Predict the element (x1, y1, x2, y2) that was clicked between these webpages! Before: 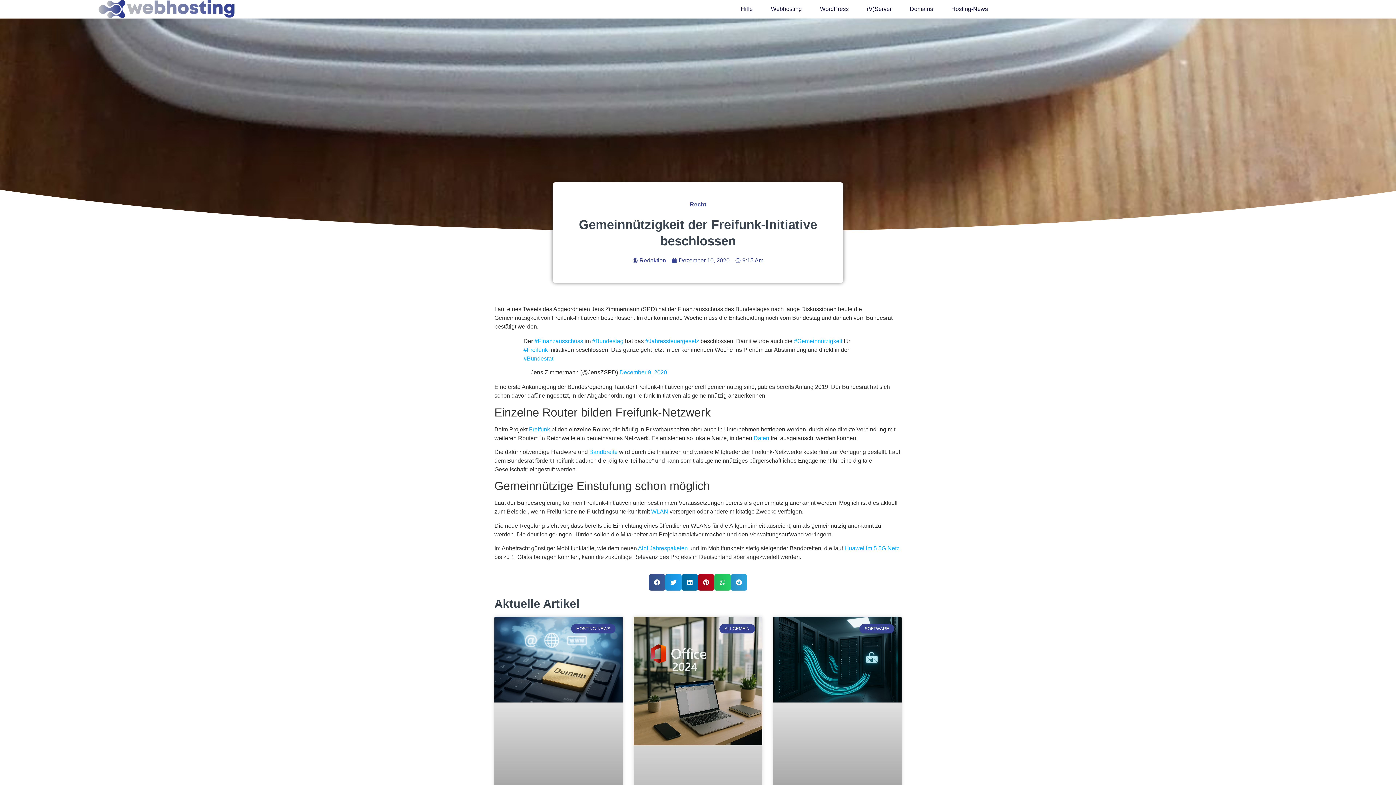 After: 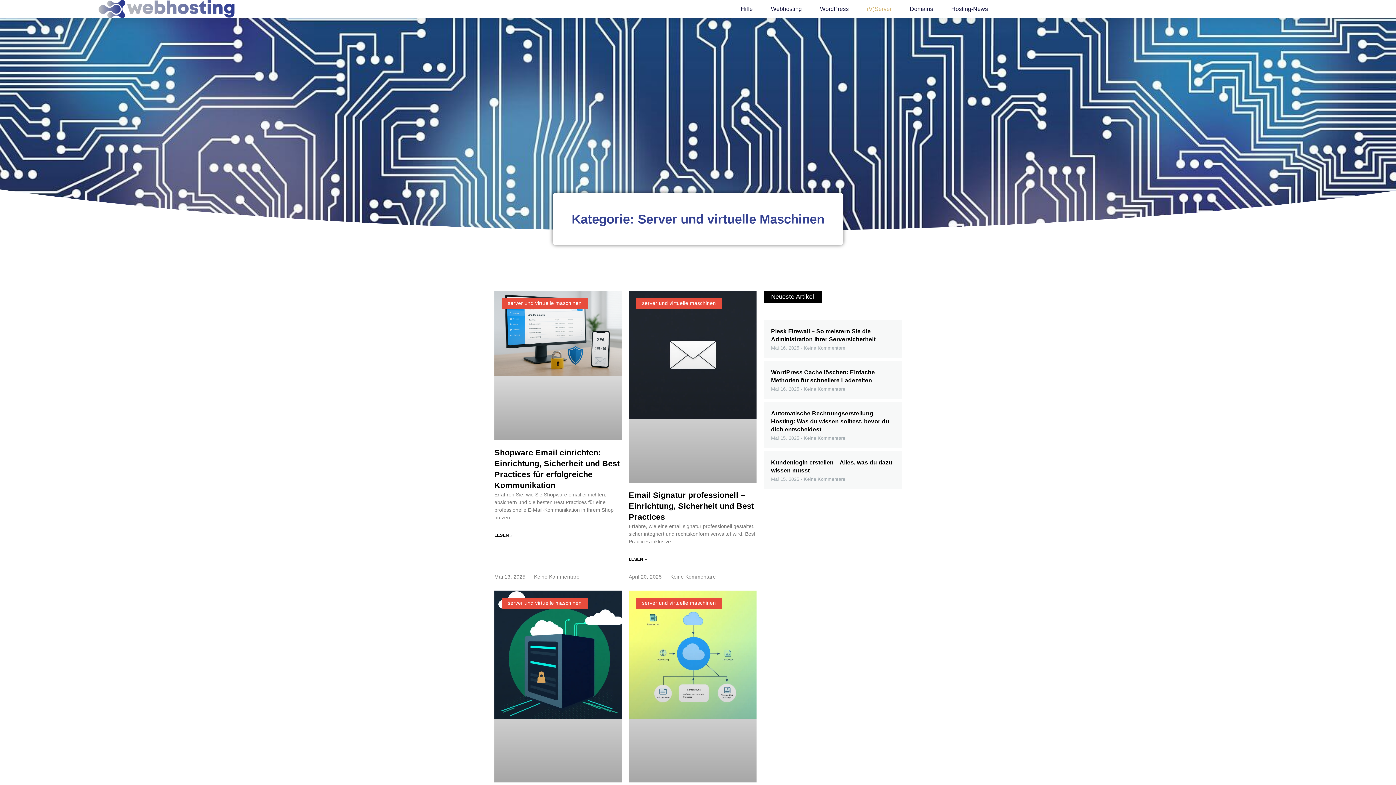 Action: label: (V)Server bbox: (867, 0, 891, 17)